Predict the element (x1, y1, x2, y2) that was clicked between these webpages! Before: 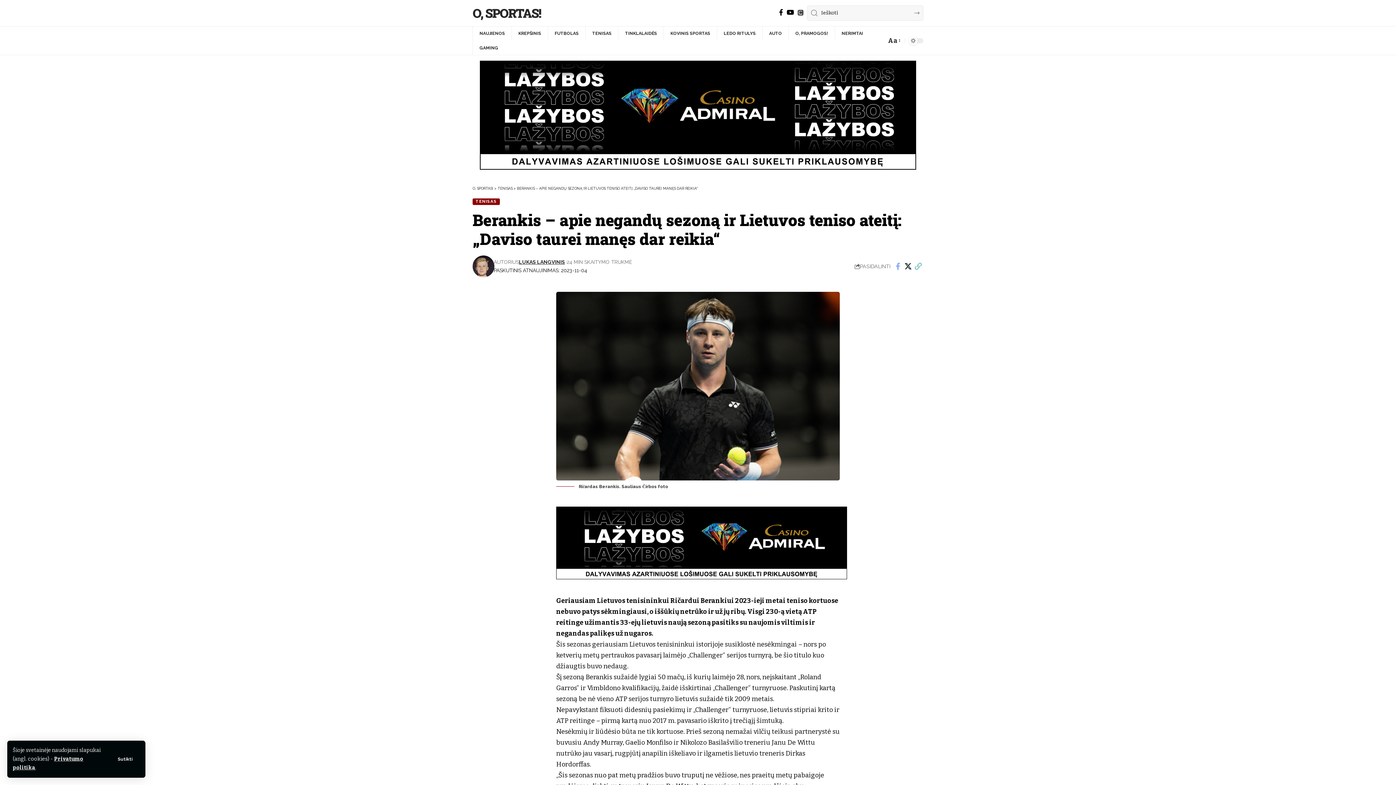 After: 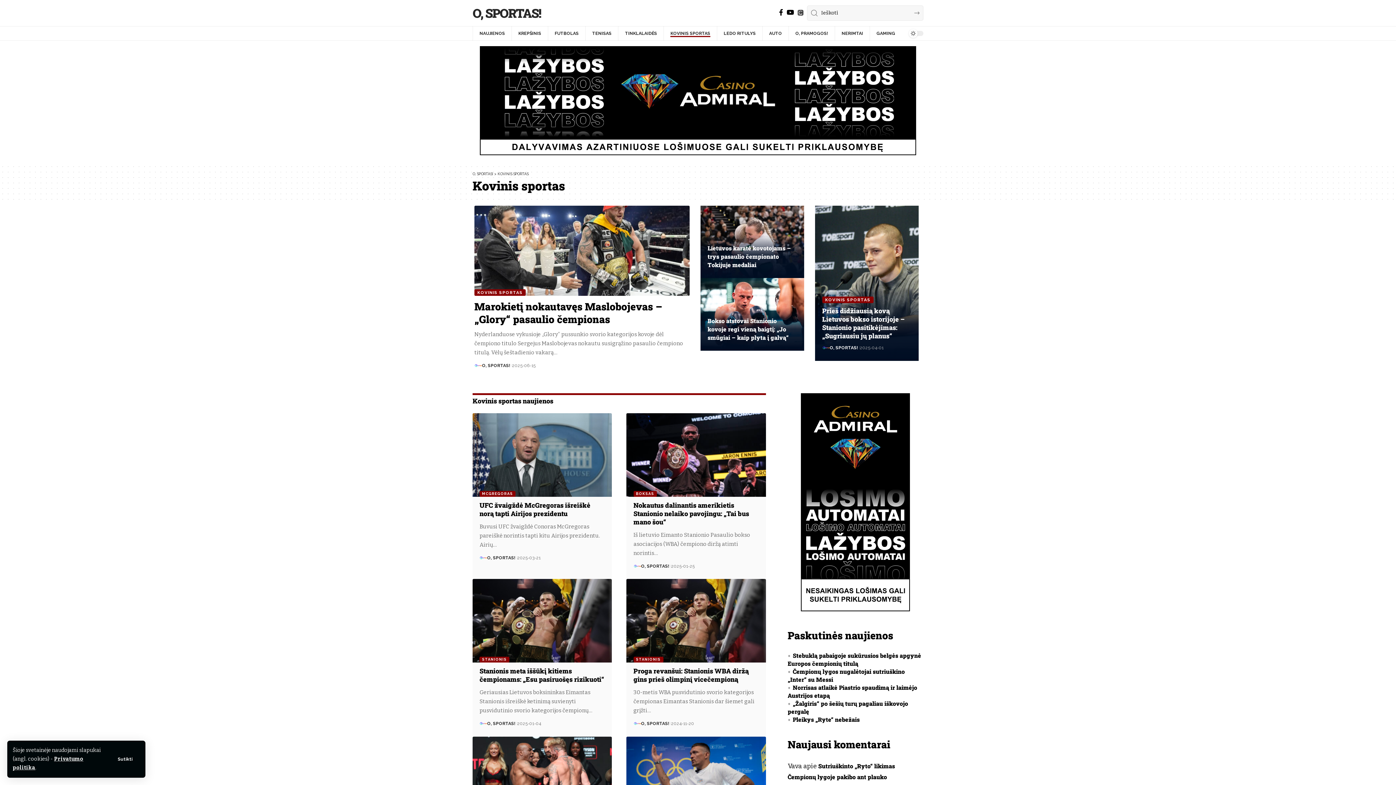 Action: label: KOVINIS SPORTAS bbox: (663, 26, 716, 40)